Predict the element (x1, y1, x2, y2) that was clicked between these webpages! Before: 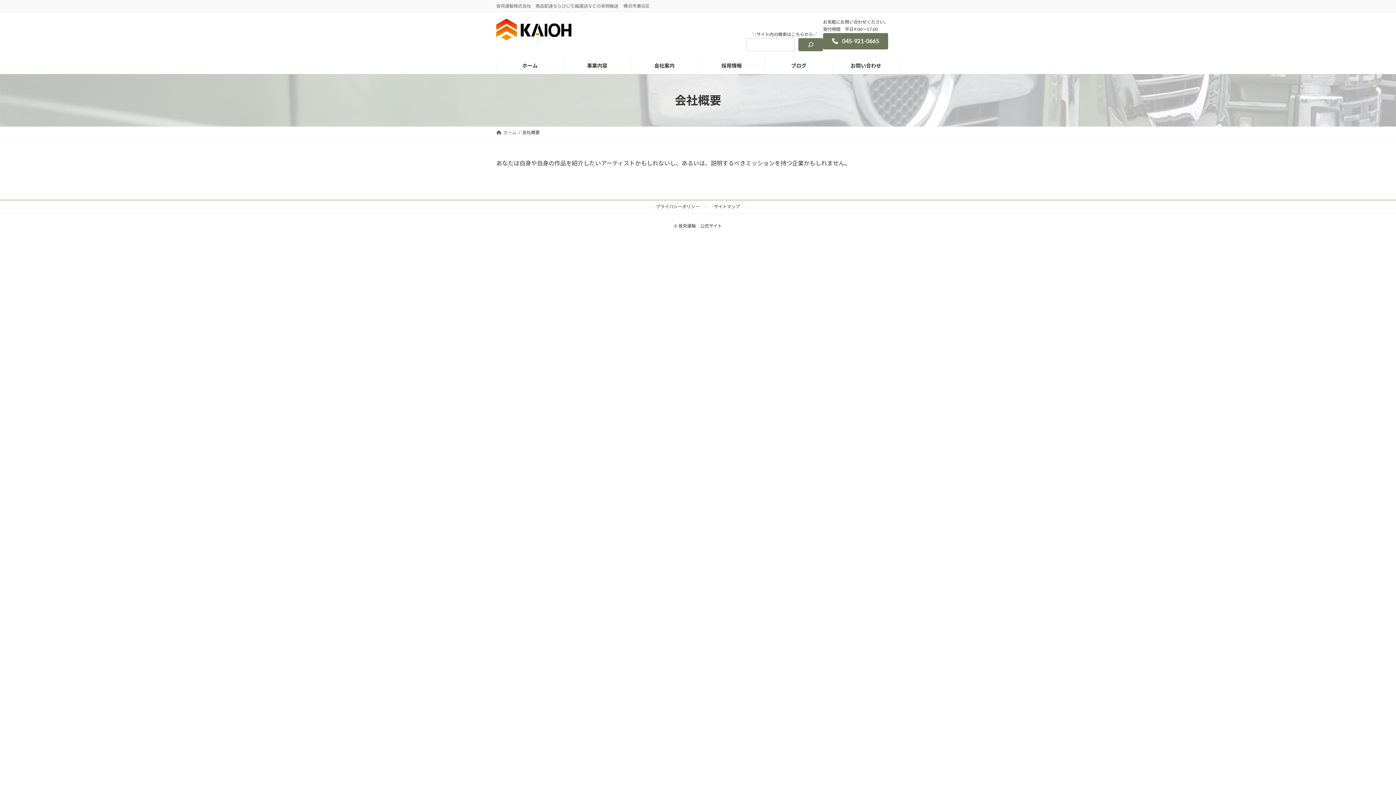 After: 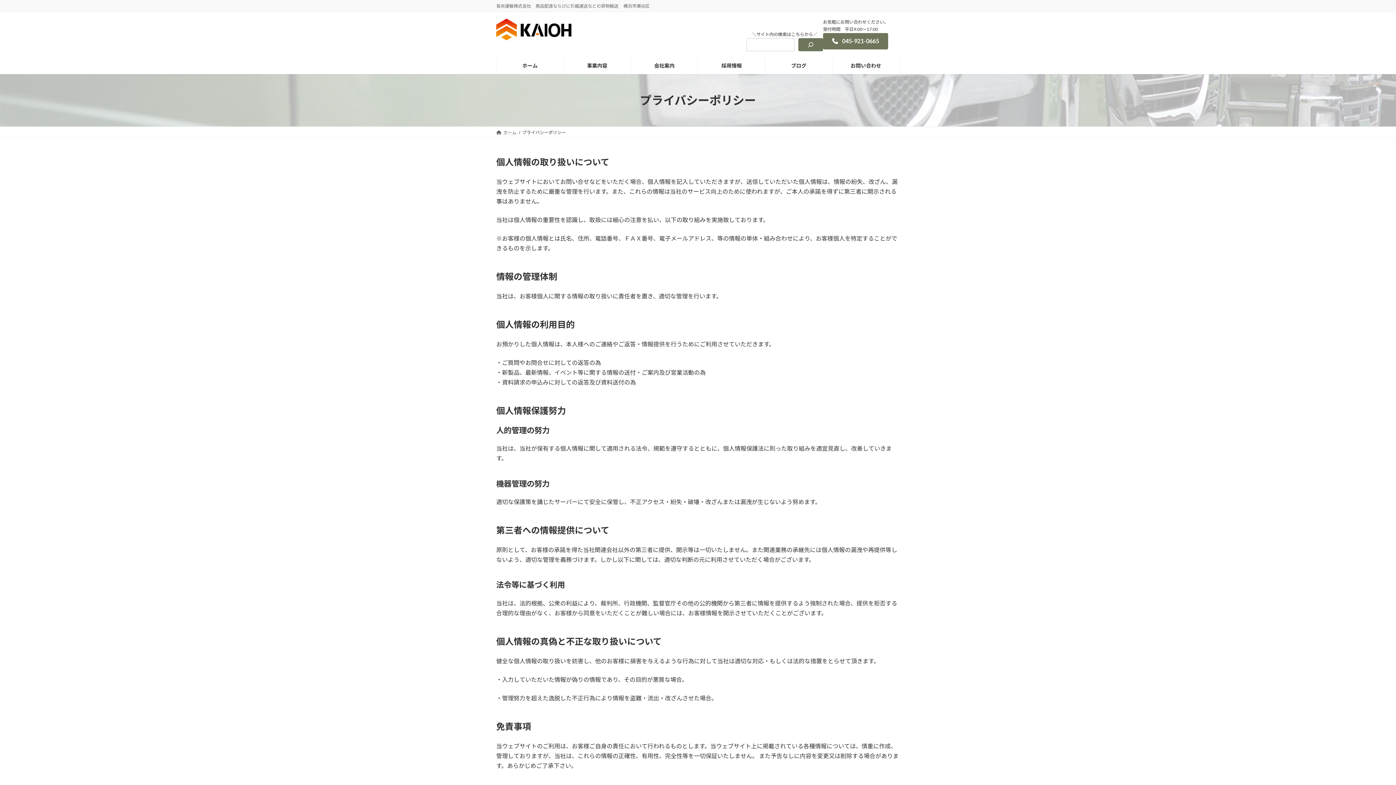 Action: bbox: (656, 203, 699, 209) label: プライバシーポリシー